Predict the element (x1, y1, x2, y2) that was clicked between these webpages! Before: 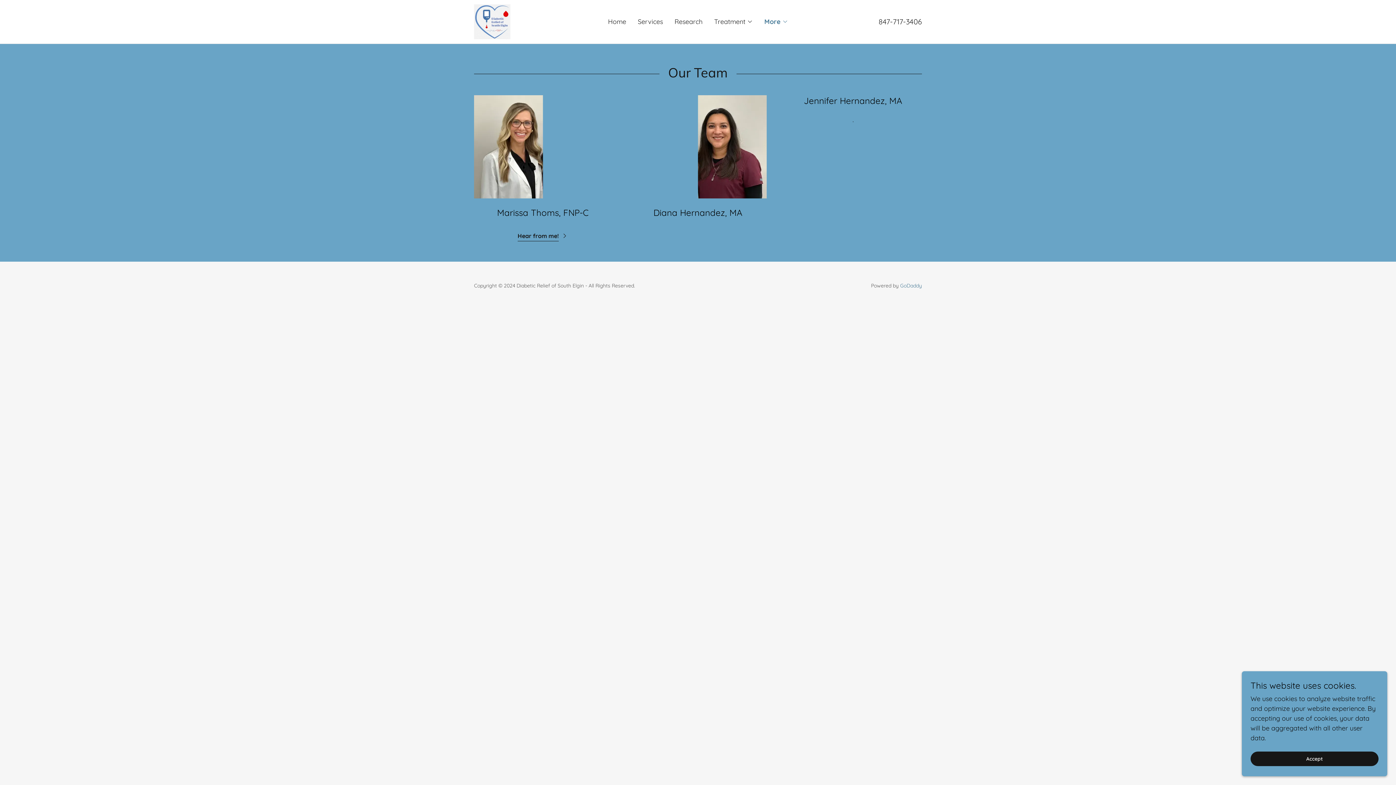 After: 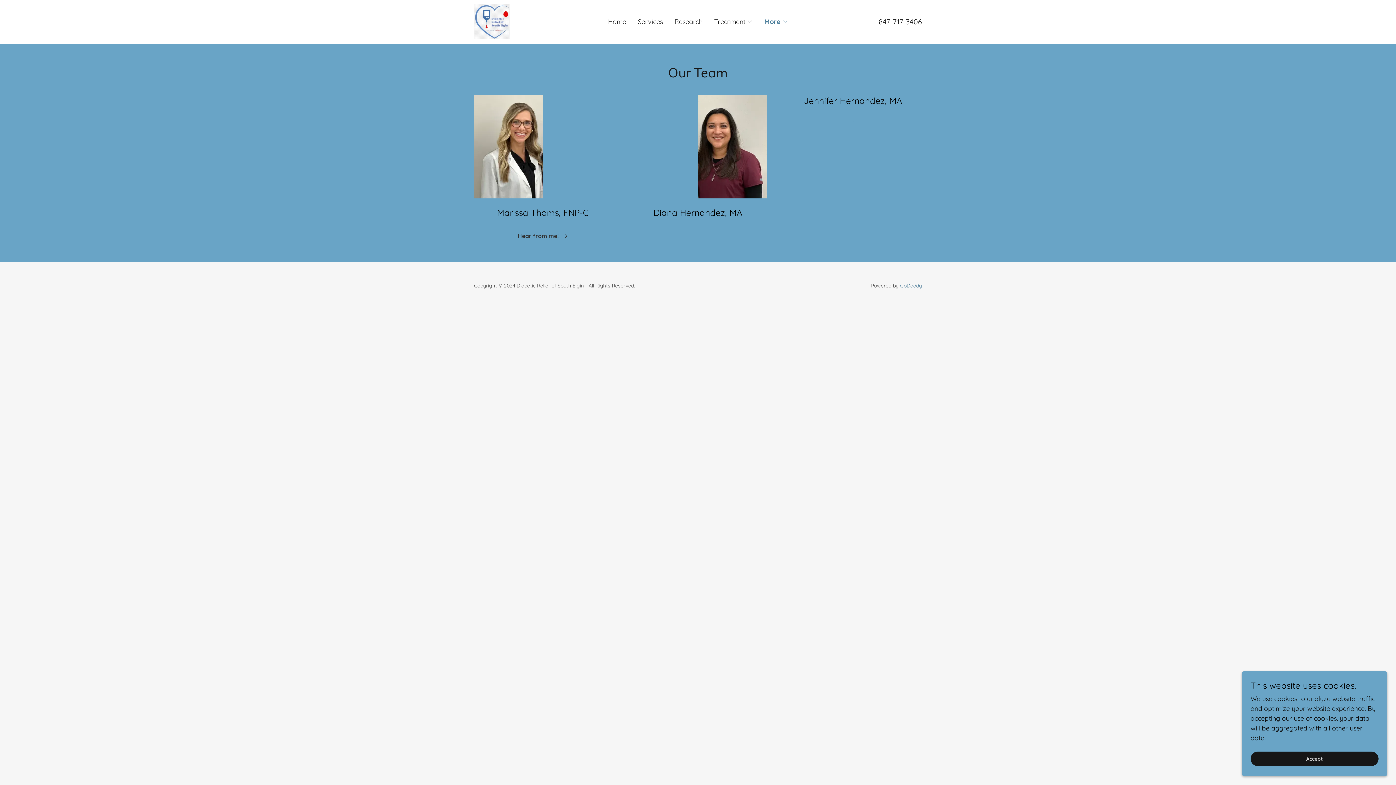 Action: bbox: (517, 226, 568, 241) label: Hear from me!